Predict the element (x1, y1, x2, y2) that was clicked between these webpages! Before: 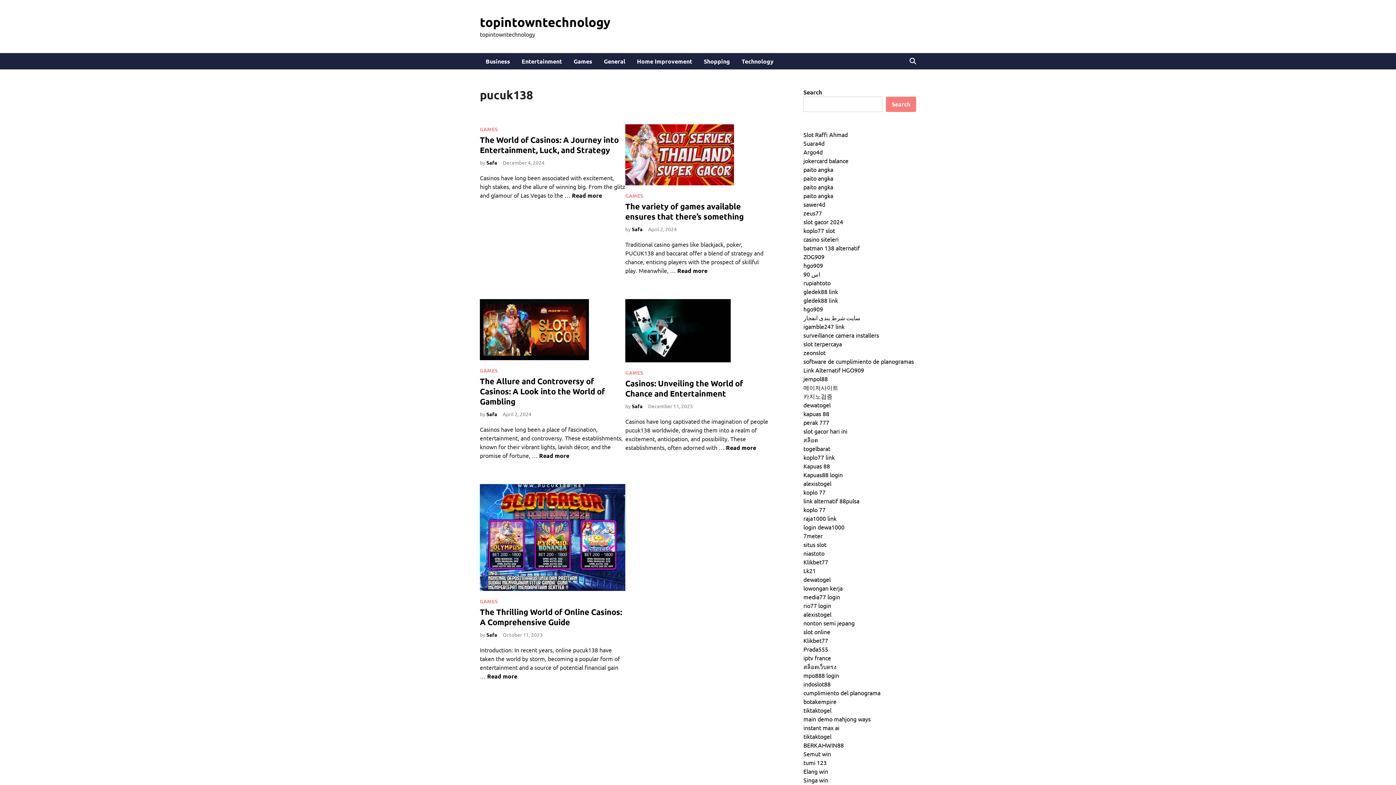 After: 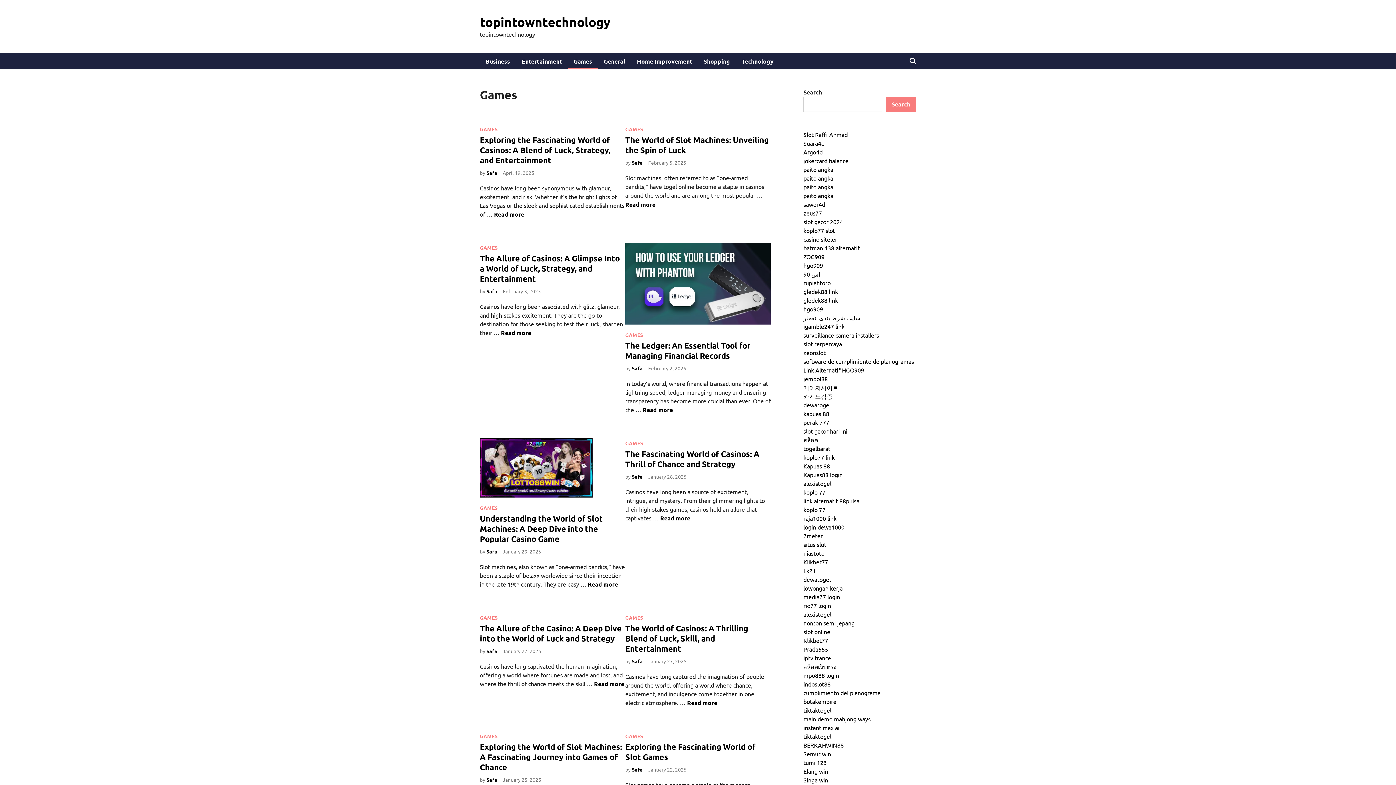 Action: label: GAMES bbox: (625, 369, 643, 376)